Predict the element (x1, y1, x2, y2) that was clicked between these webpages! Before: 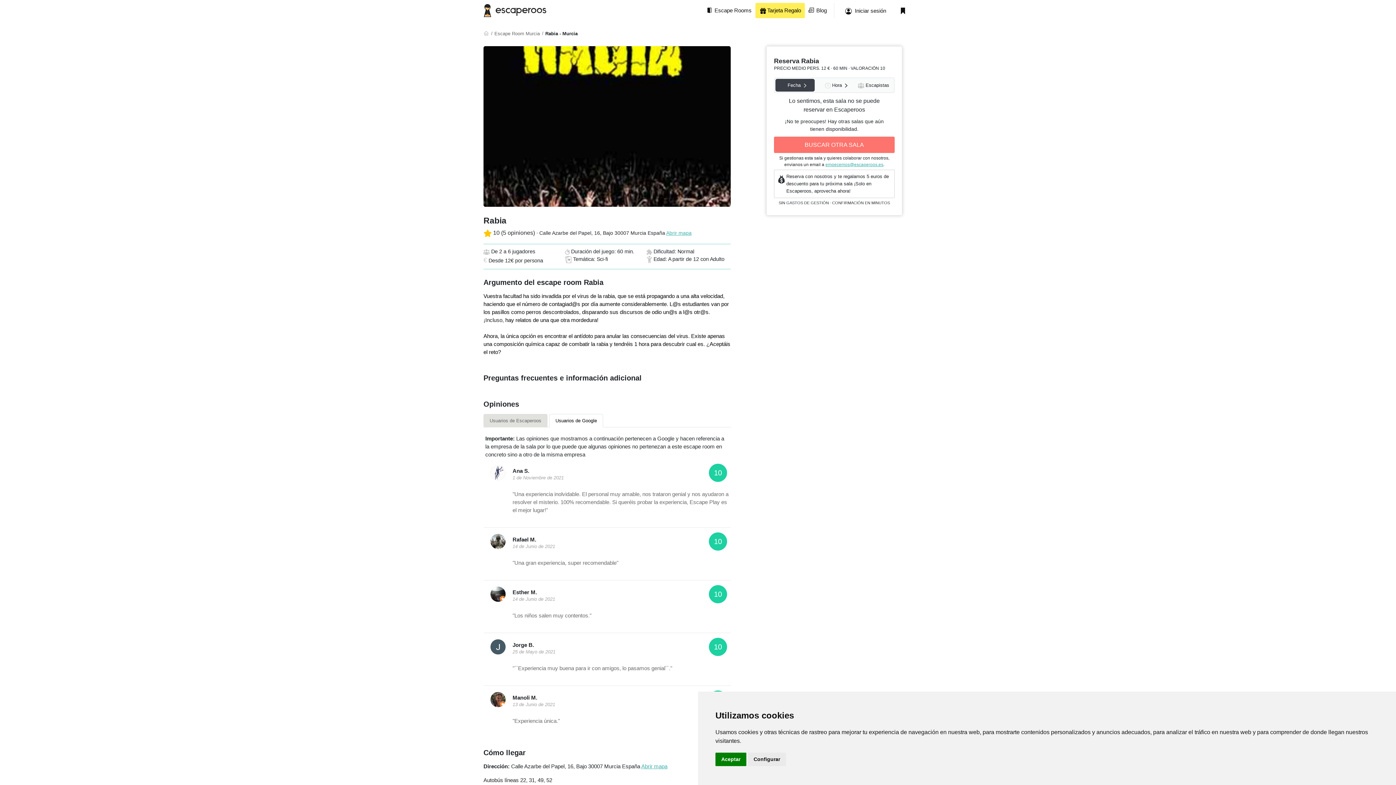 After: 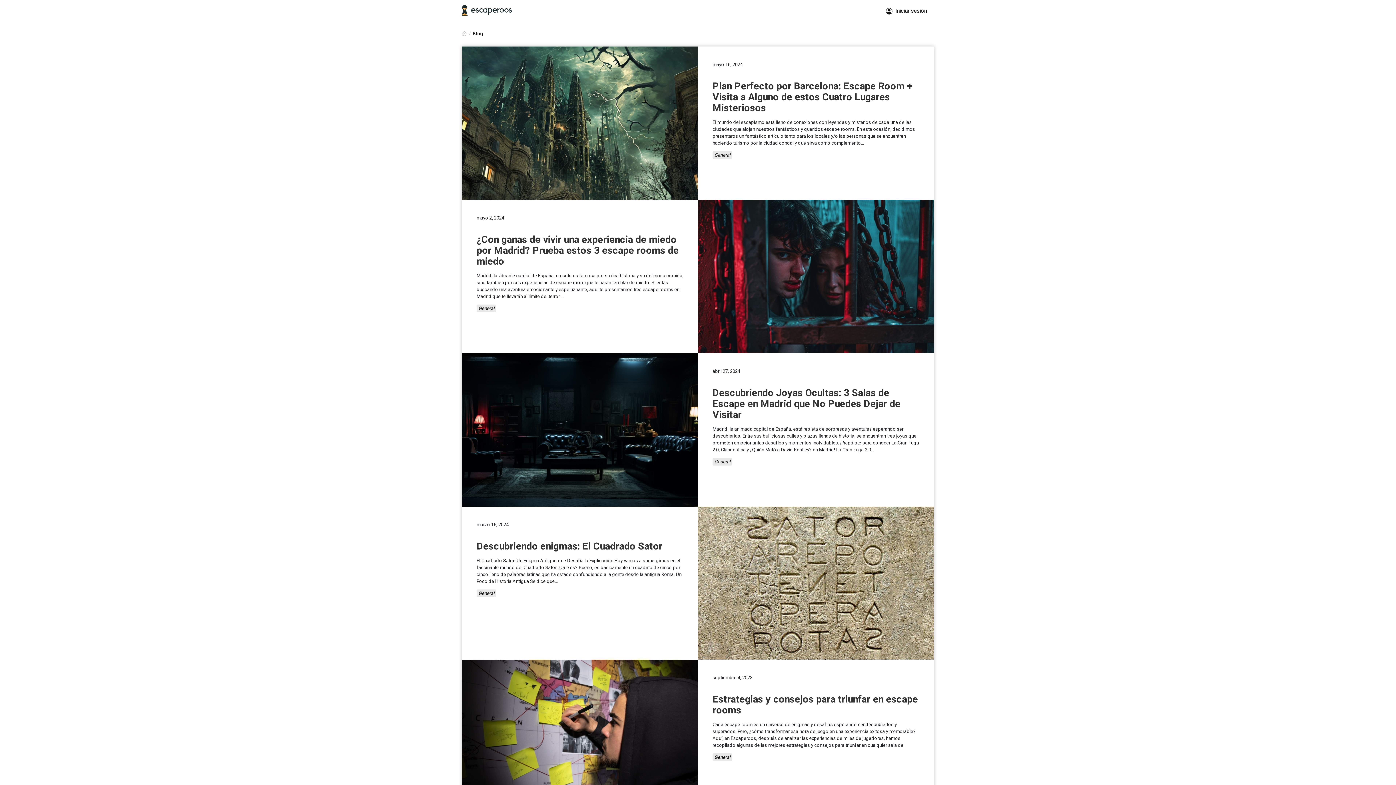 Action: bbox: (804, 2, 830, 18) label:  Blog